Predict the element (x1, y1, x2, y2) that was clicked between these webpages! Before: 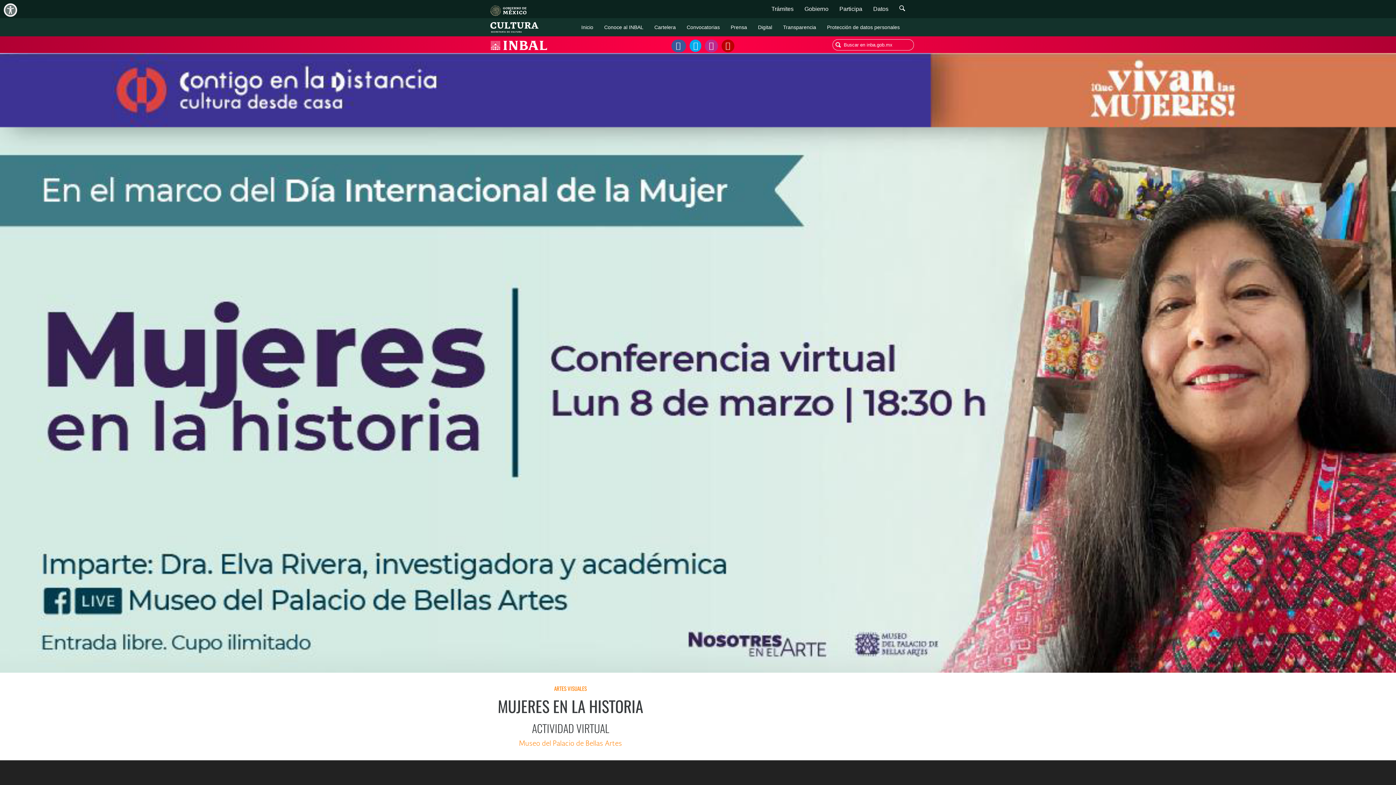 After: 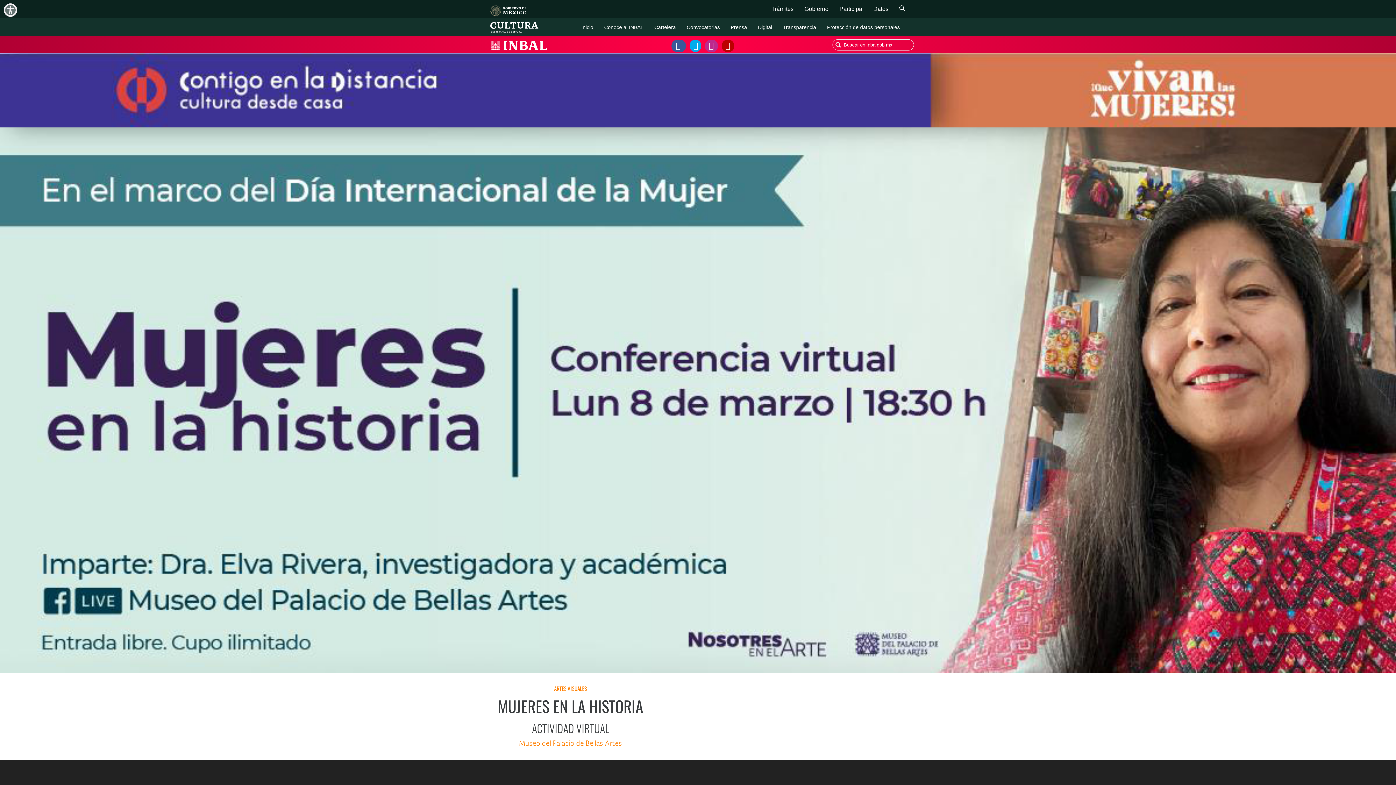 Action: bbox: (689, 39, 701, 52) label:  